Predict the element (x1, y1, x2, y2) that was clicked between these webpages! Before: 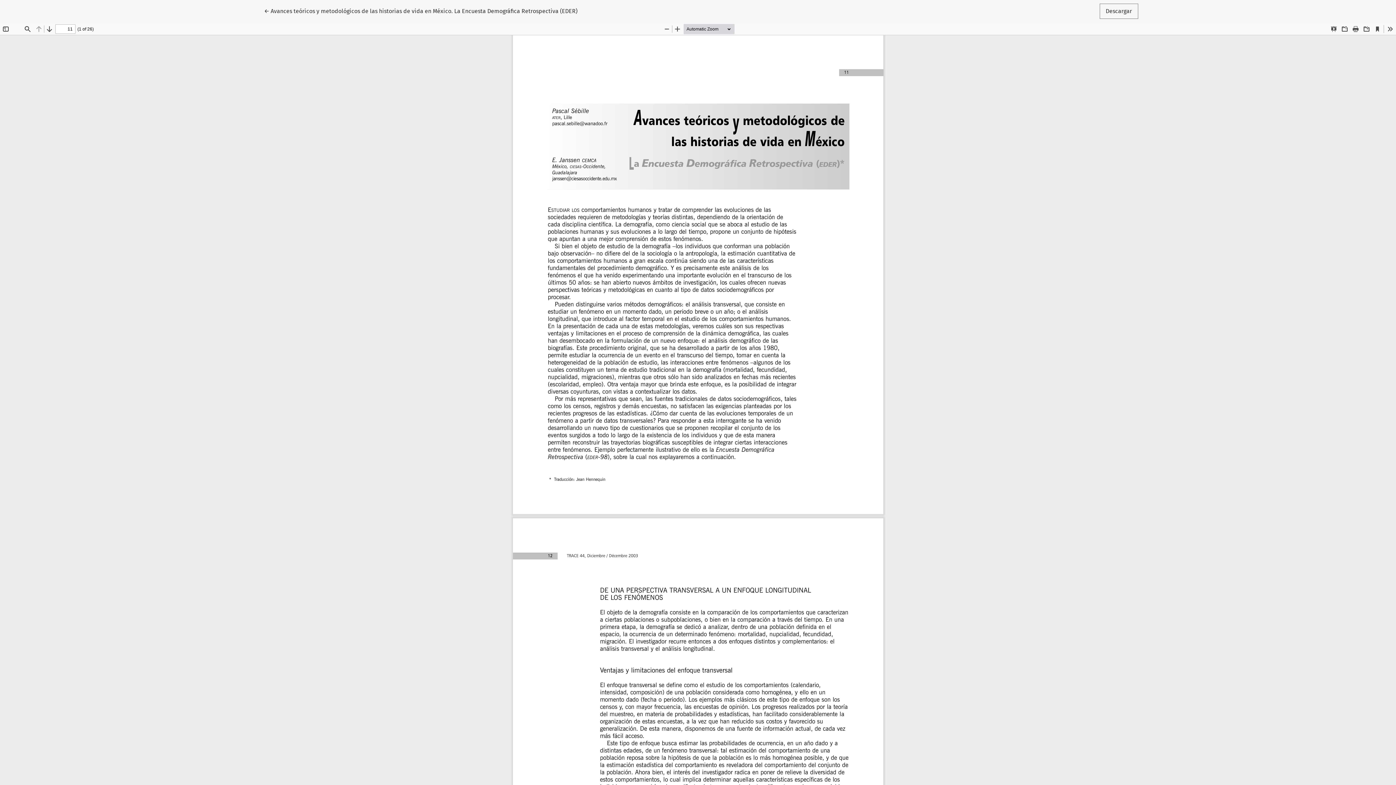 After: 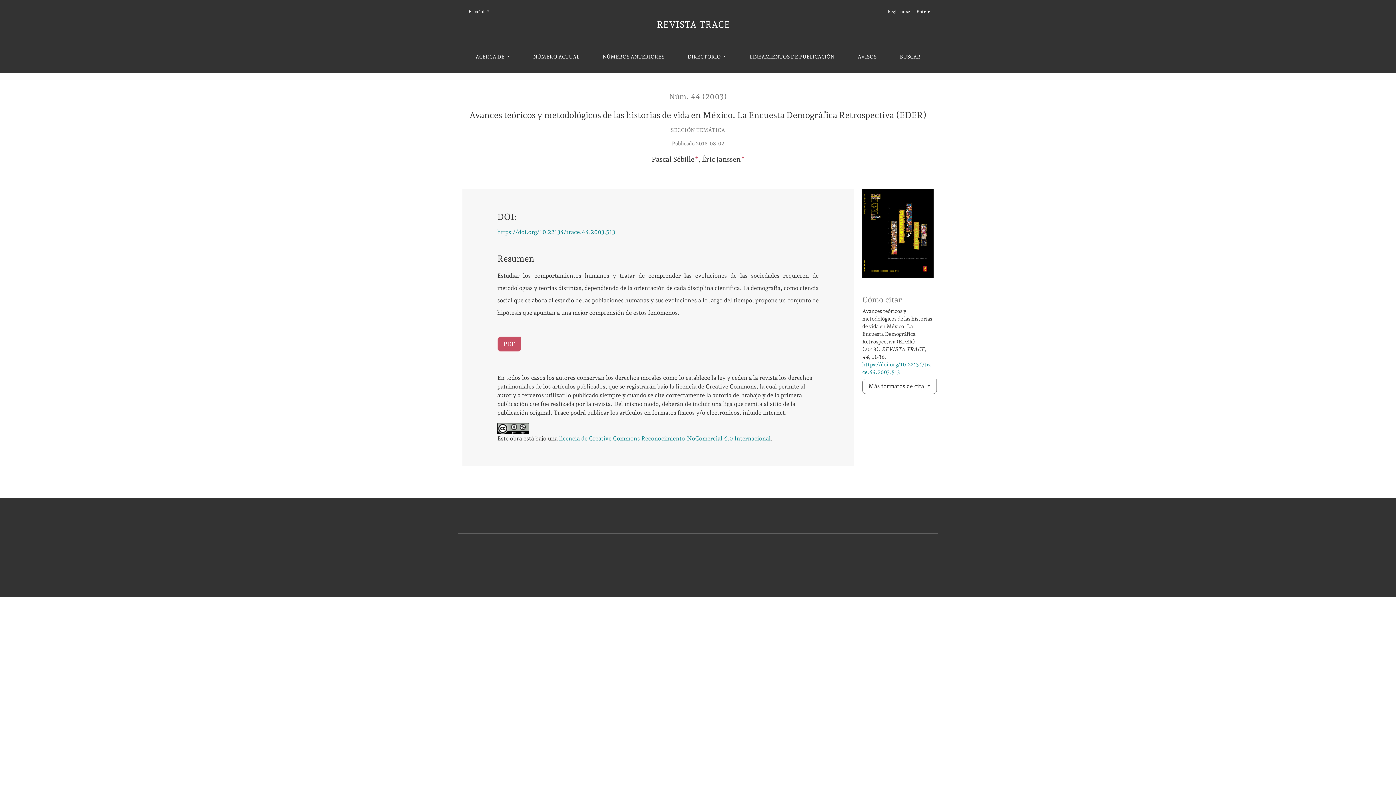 Action: bbox: (258, 3, 583, 18) label: ← 
Volver a los detalles del artículo
Avances teóricos y metodológicos de las historias de vida en México. La Encuesta Demográfica Retrospectiva (EDER)